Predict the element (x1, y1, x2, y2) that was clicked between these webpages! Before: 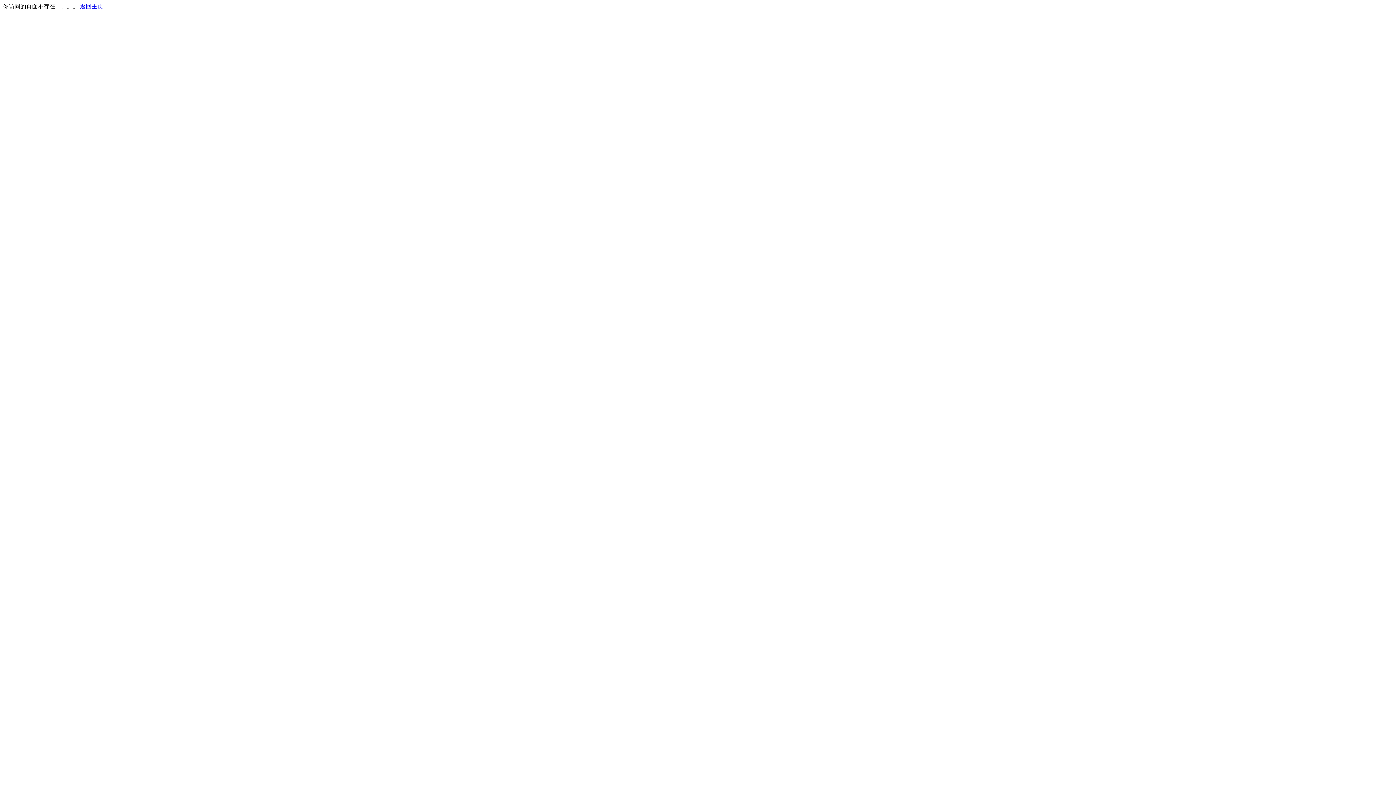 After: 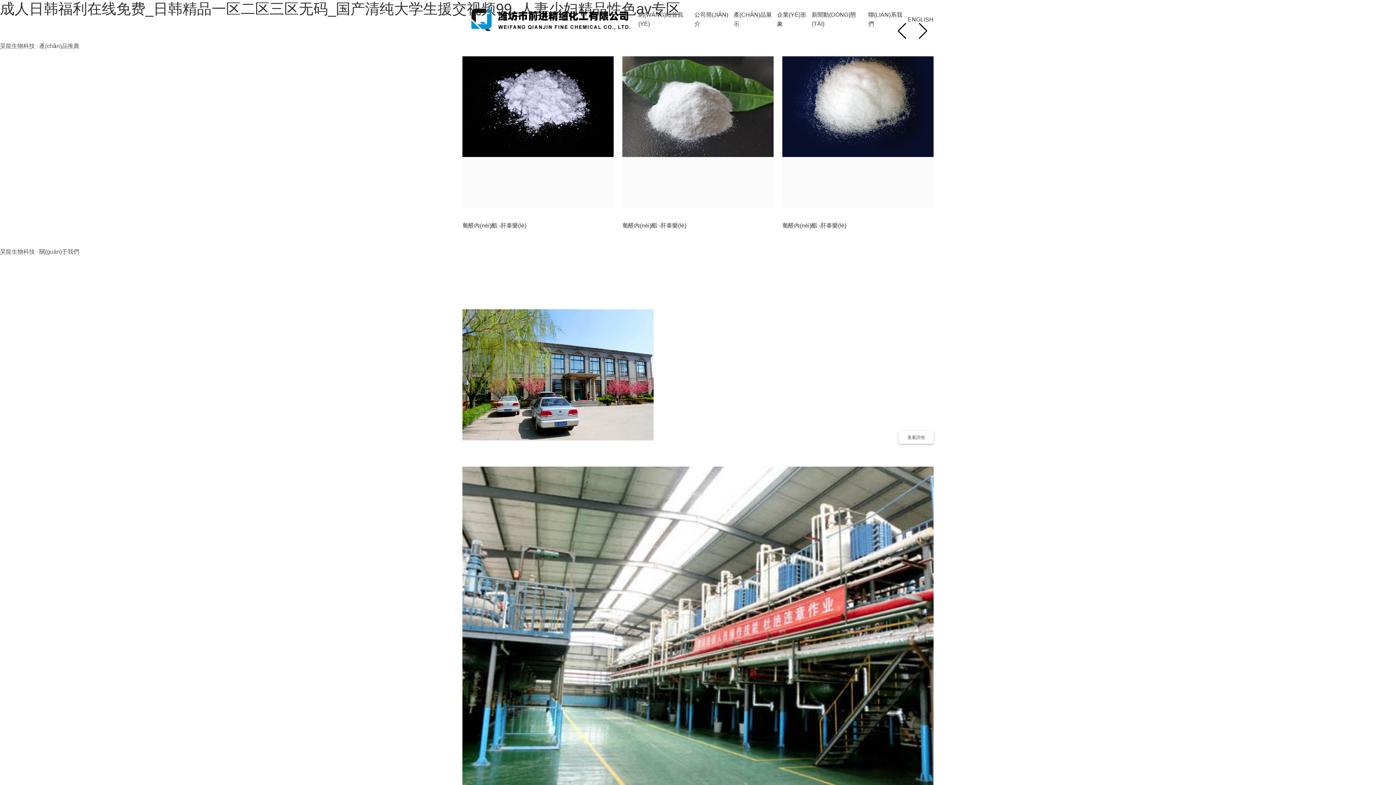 Action: bbox: (80, 3, 103, 9) label: 返回主页